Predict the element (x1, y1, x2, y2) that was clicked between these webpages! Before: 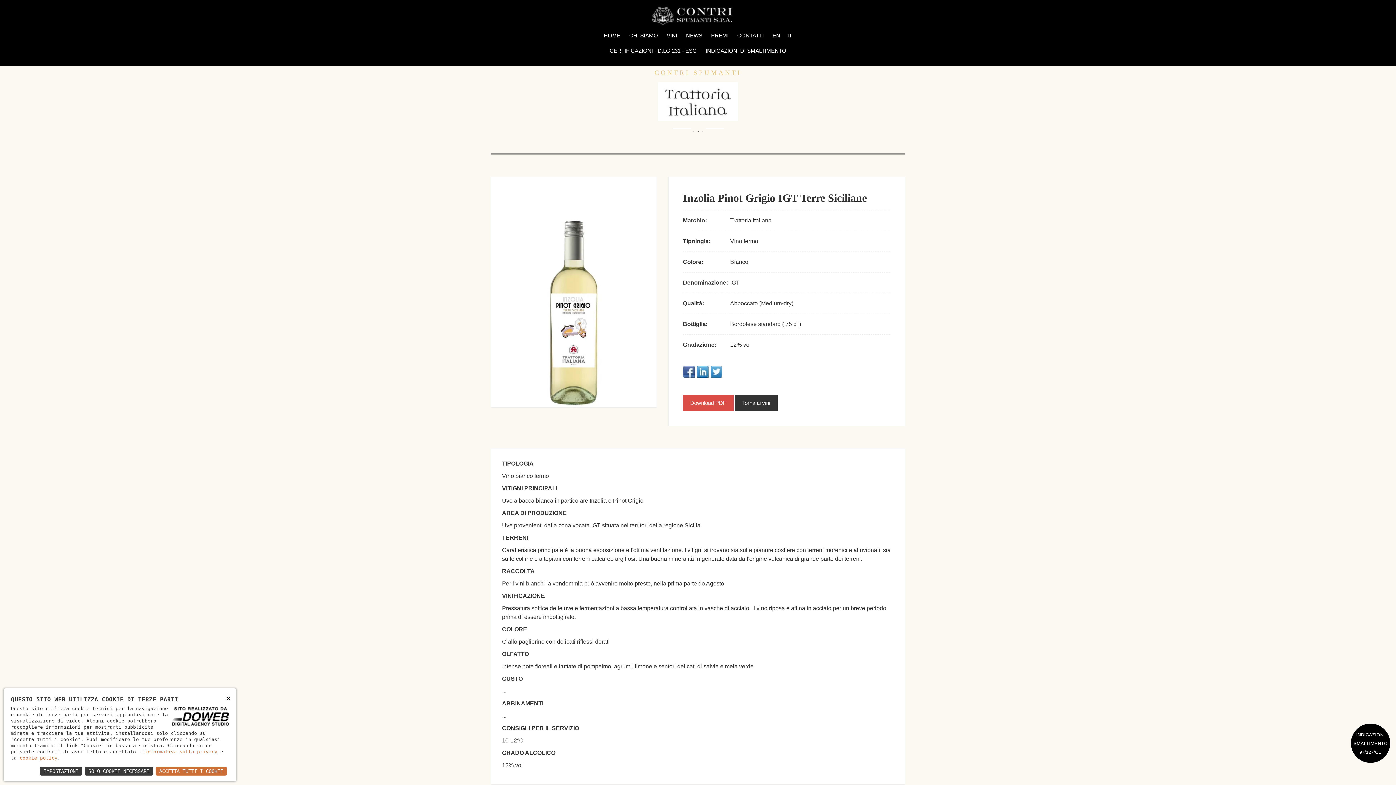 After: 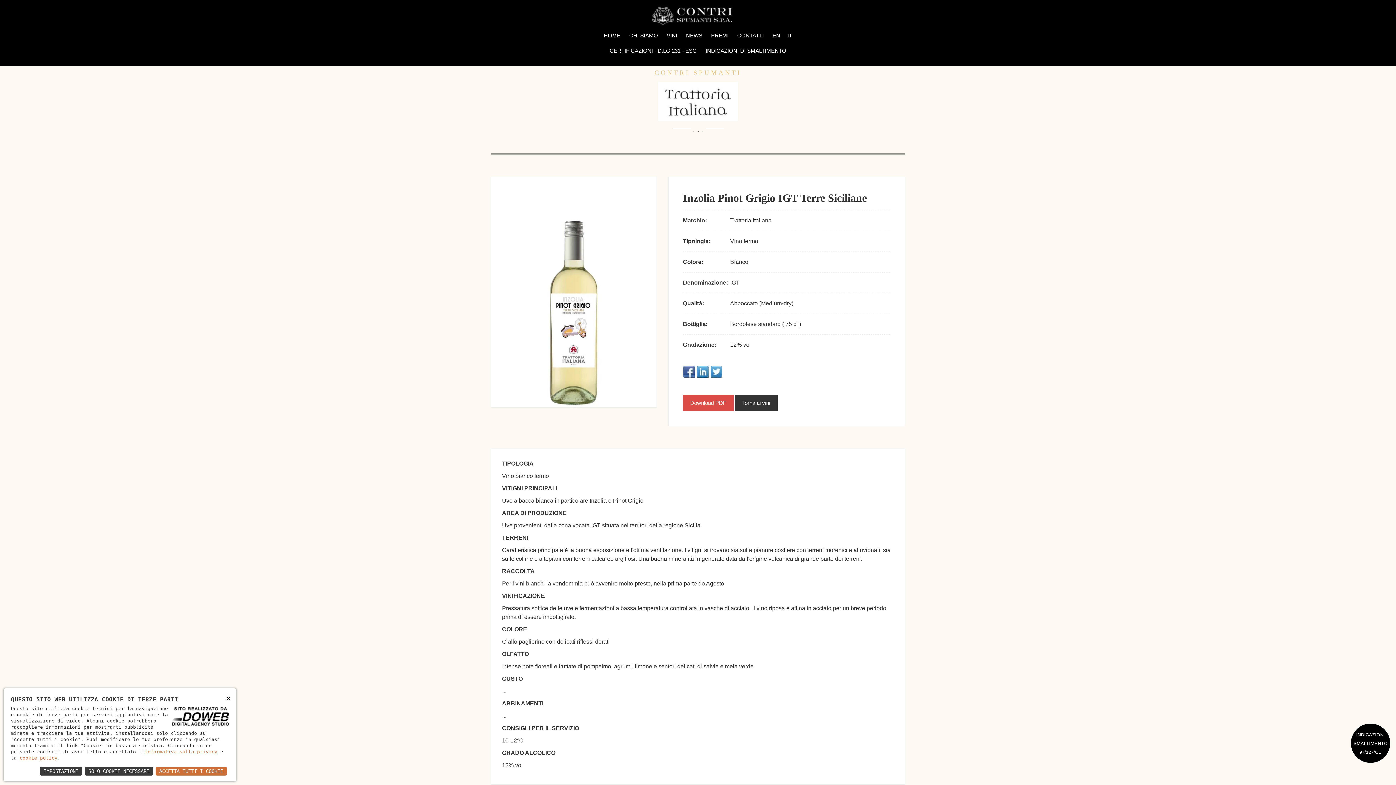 Action: bbox: (710, 366, 722, 377)